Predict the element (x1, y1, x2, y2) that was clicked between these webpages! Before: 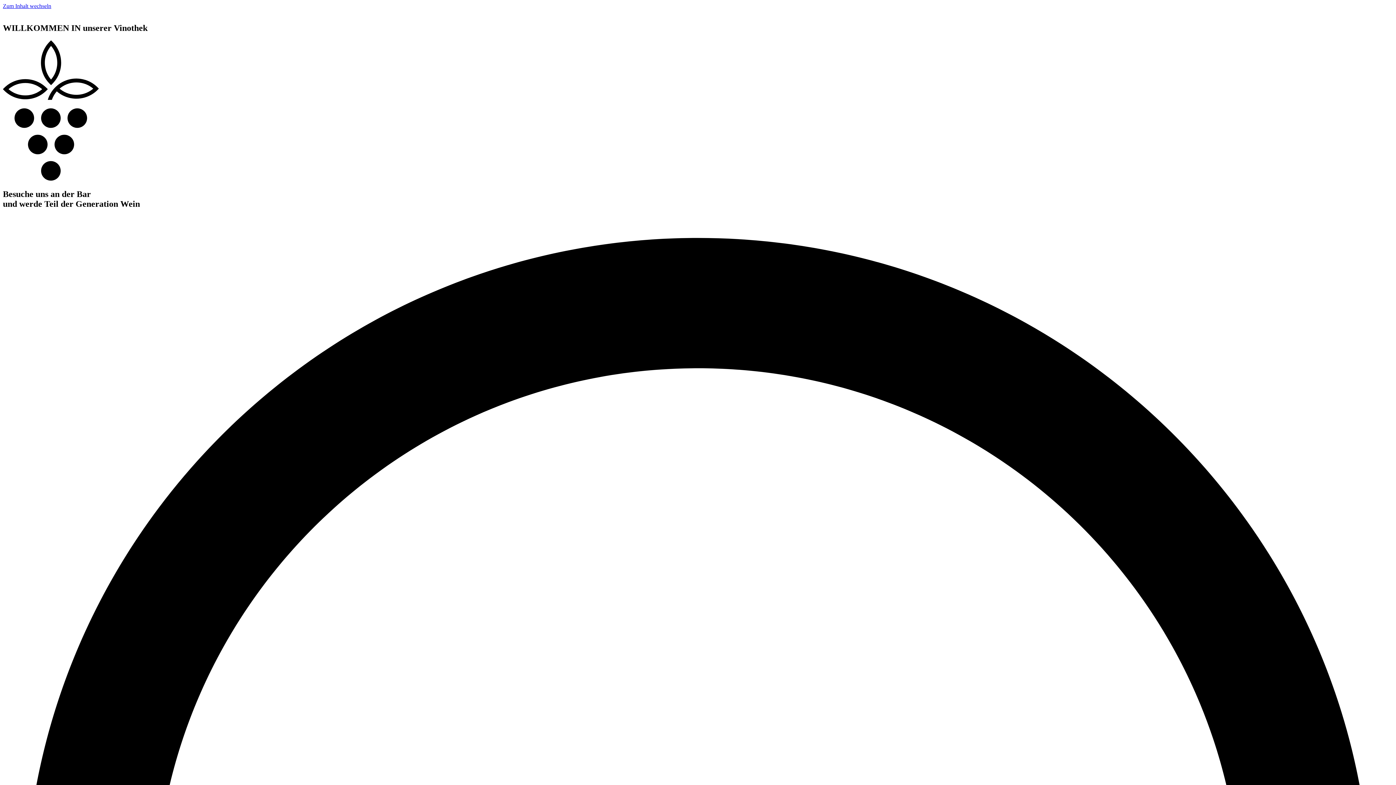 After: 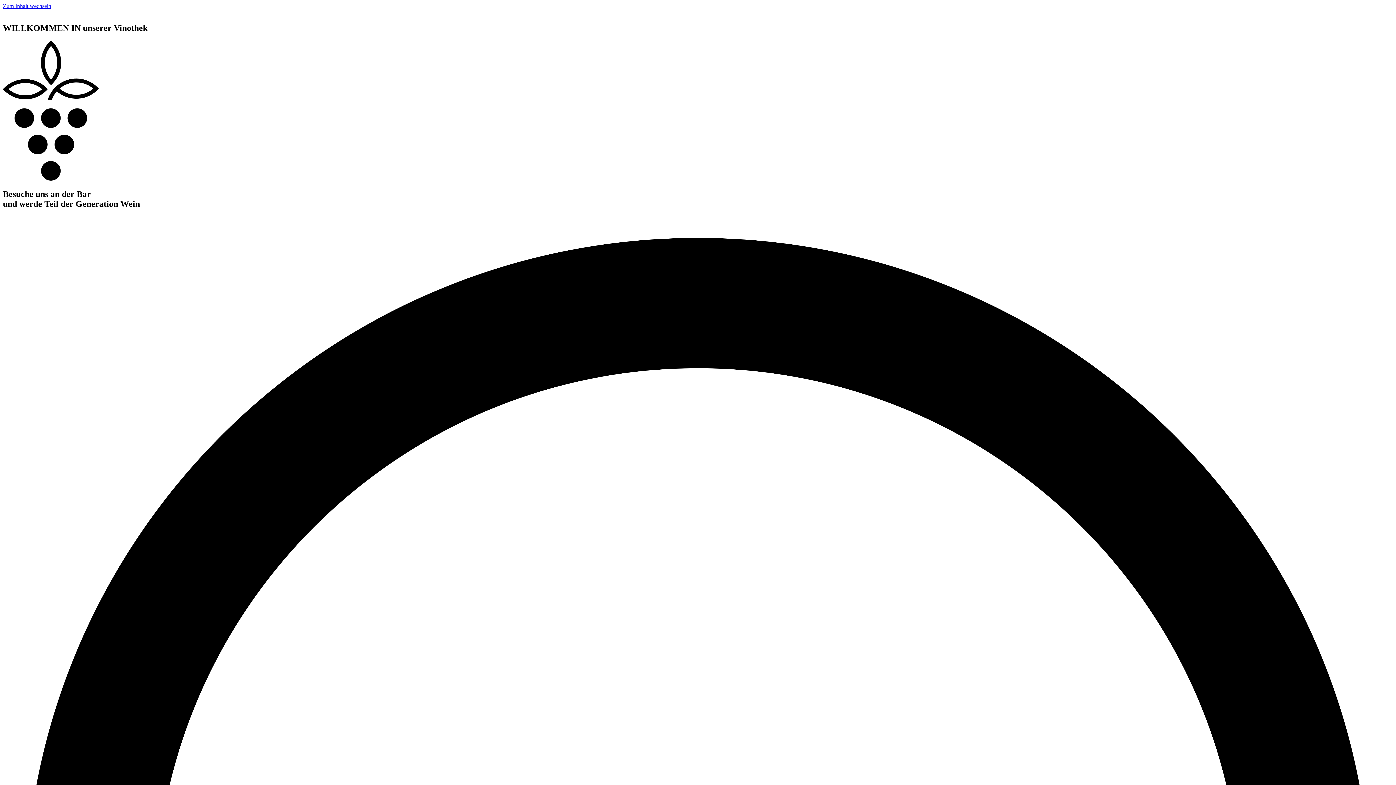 Action: bbox: (2, 2, 51, 9) label: Zum Inhalt wechseln